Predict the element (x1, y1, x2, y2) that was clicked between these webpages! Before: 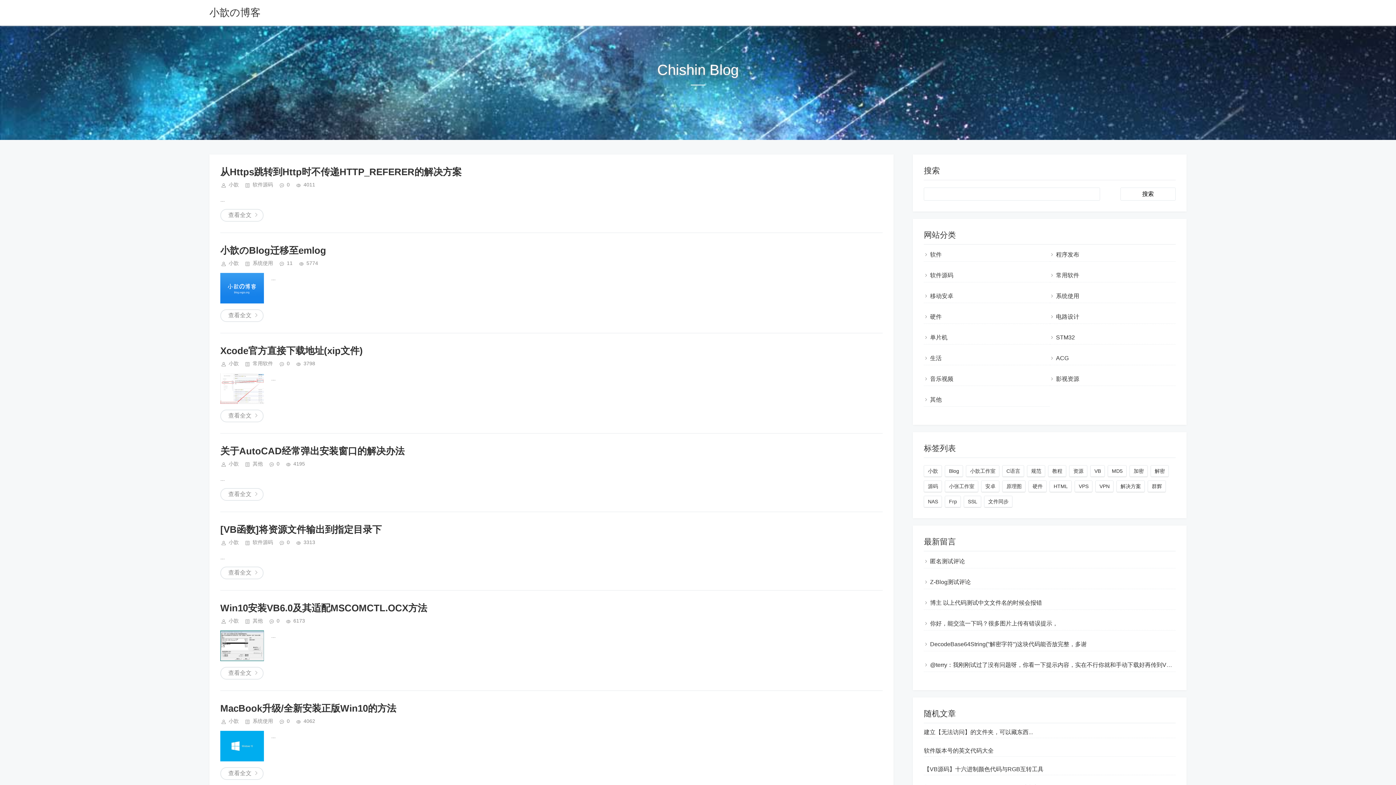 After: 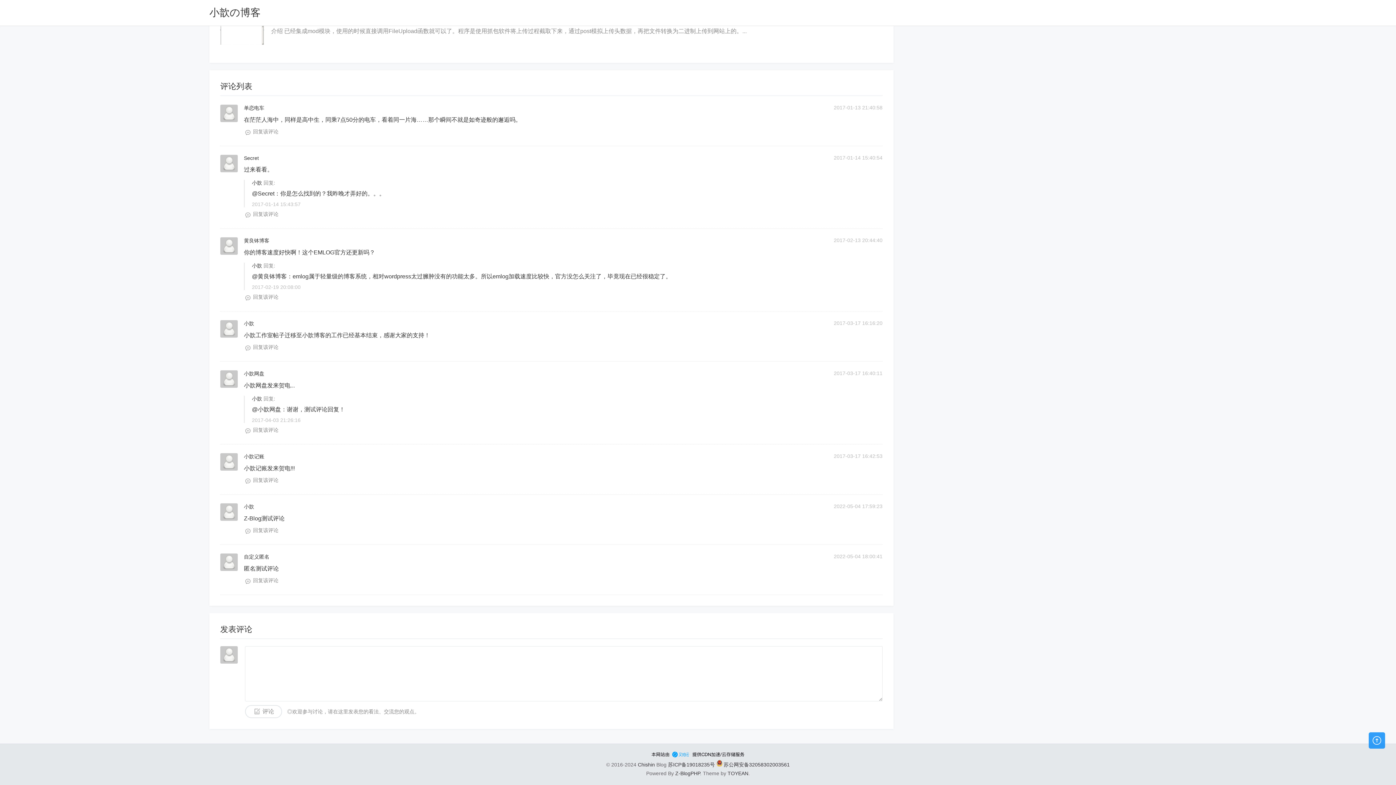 Action: label: Z-Blog测试评论 bbox: (930, 579, 971, 585)